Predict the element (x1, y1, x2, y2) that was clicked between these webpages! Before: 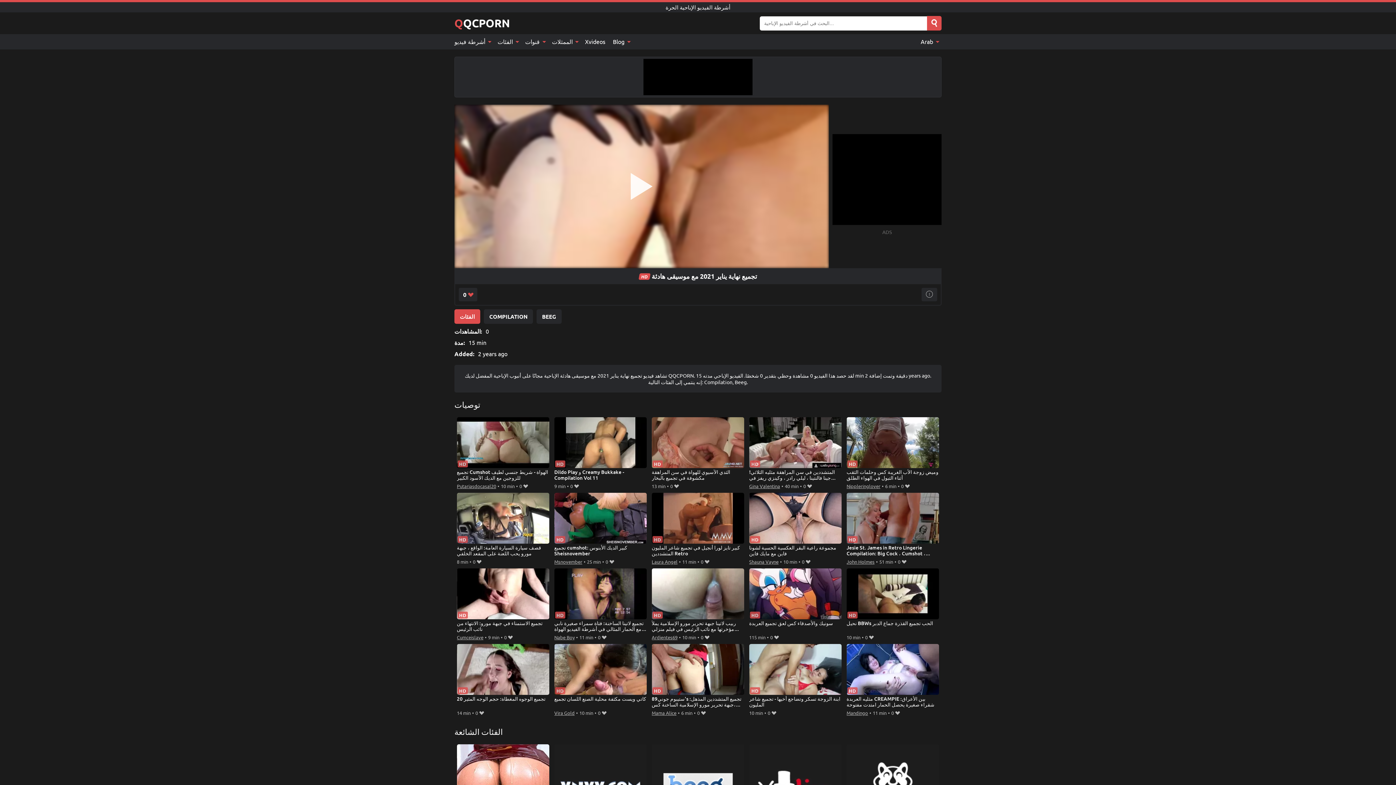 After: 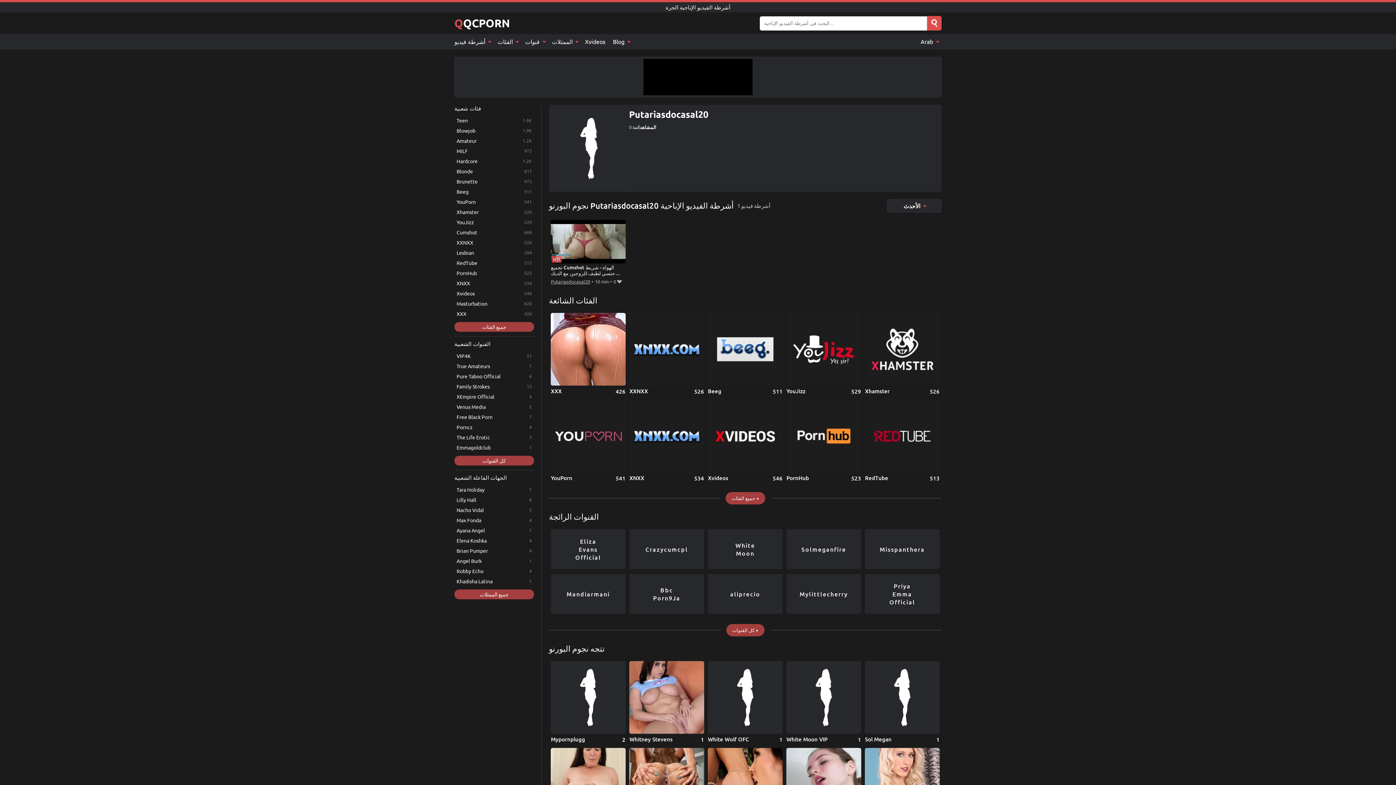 Action: label: Putariasdocasal20 bbox: (456, 482, 496, 490)